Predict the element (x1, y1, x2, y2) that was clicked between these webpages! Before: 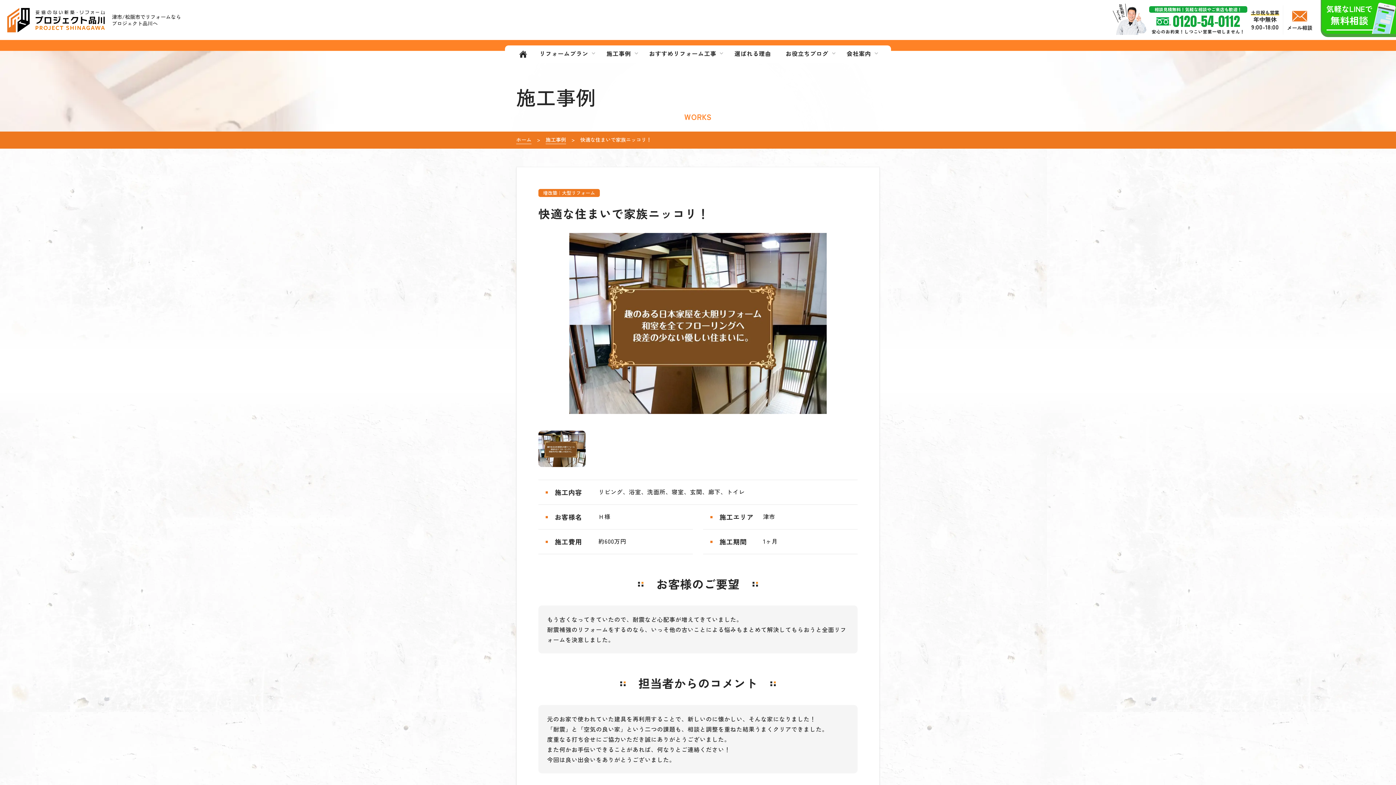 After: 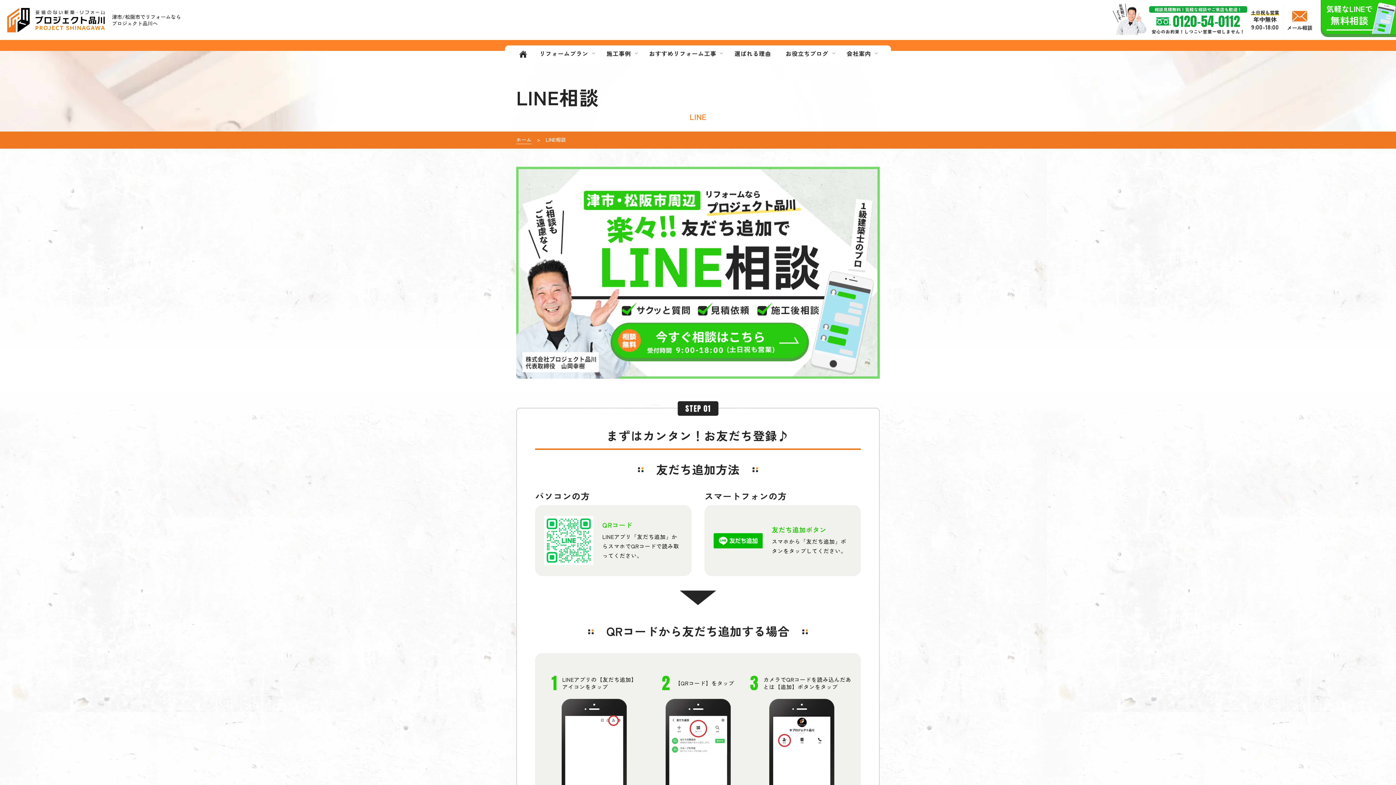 Action: label: 気軽なLINEで
無料相談 bbox: (1321, 0, 1397, 34)